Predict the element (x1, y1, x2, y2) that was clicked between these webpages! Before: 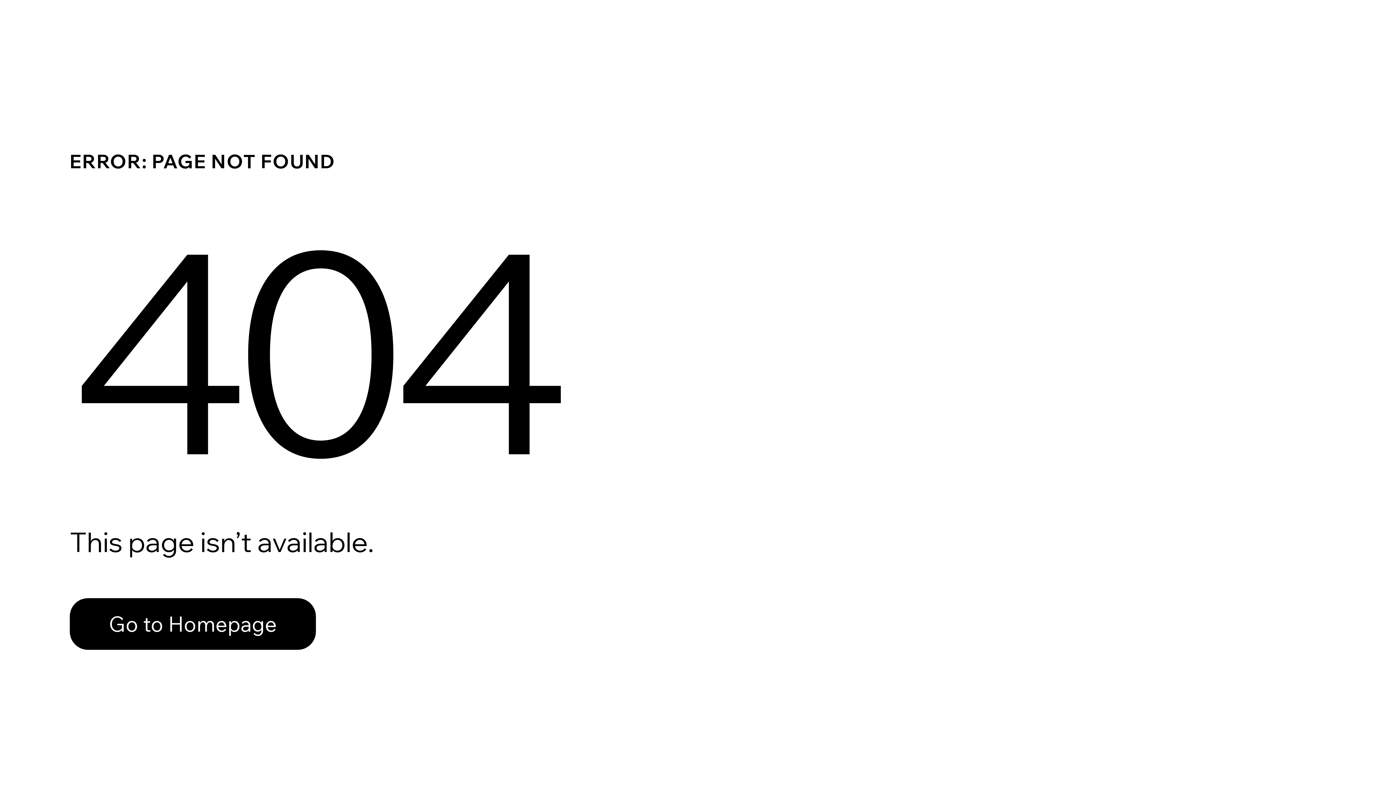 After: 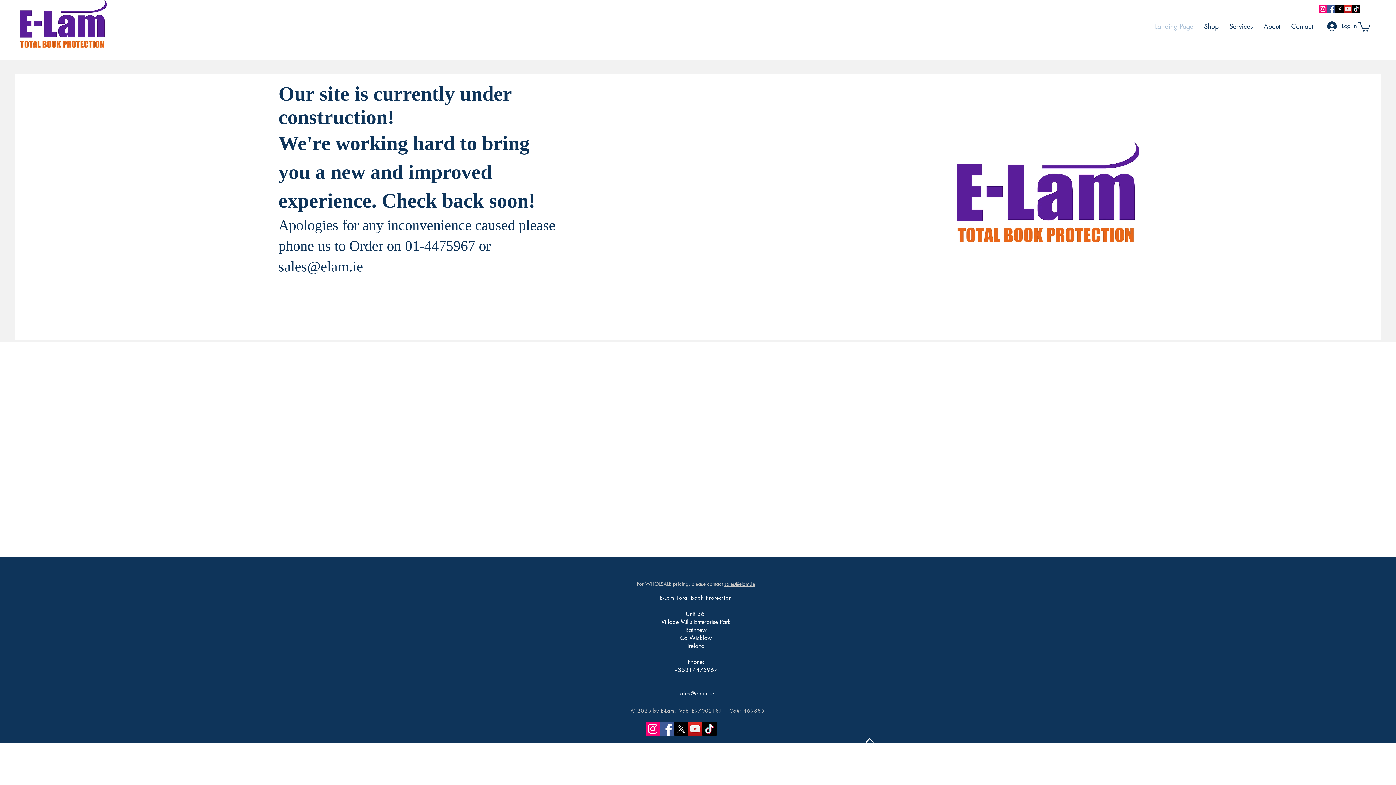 Action: label: Go to Homepage bbox: (69, 582, 768, 659)